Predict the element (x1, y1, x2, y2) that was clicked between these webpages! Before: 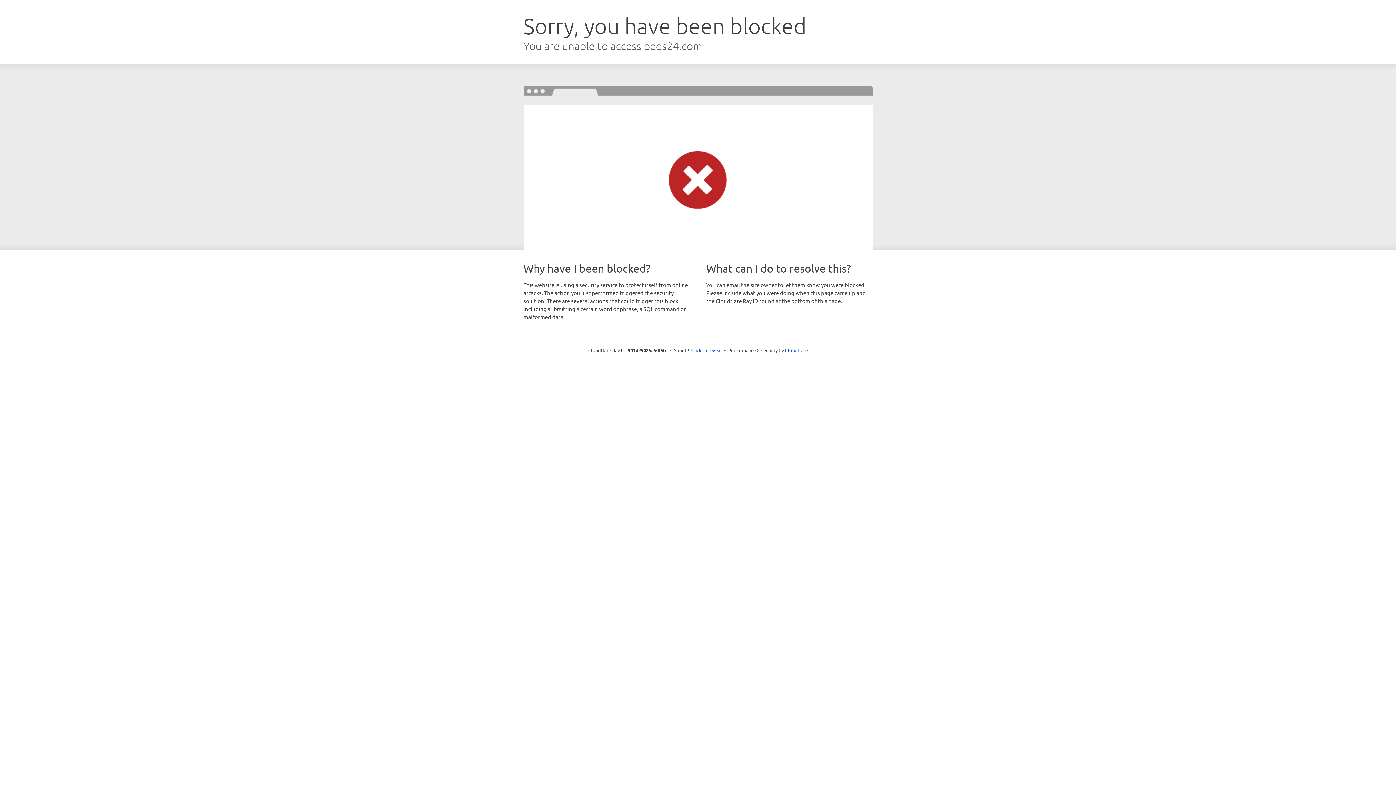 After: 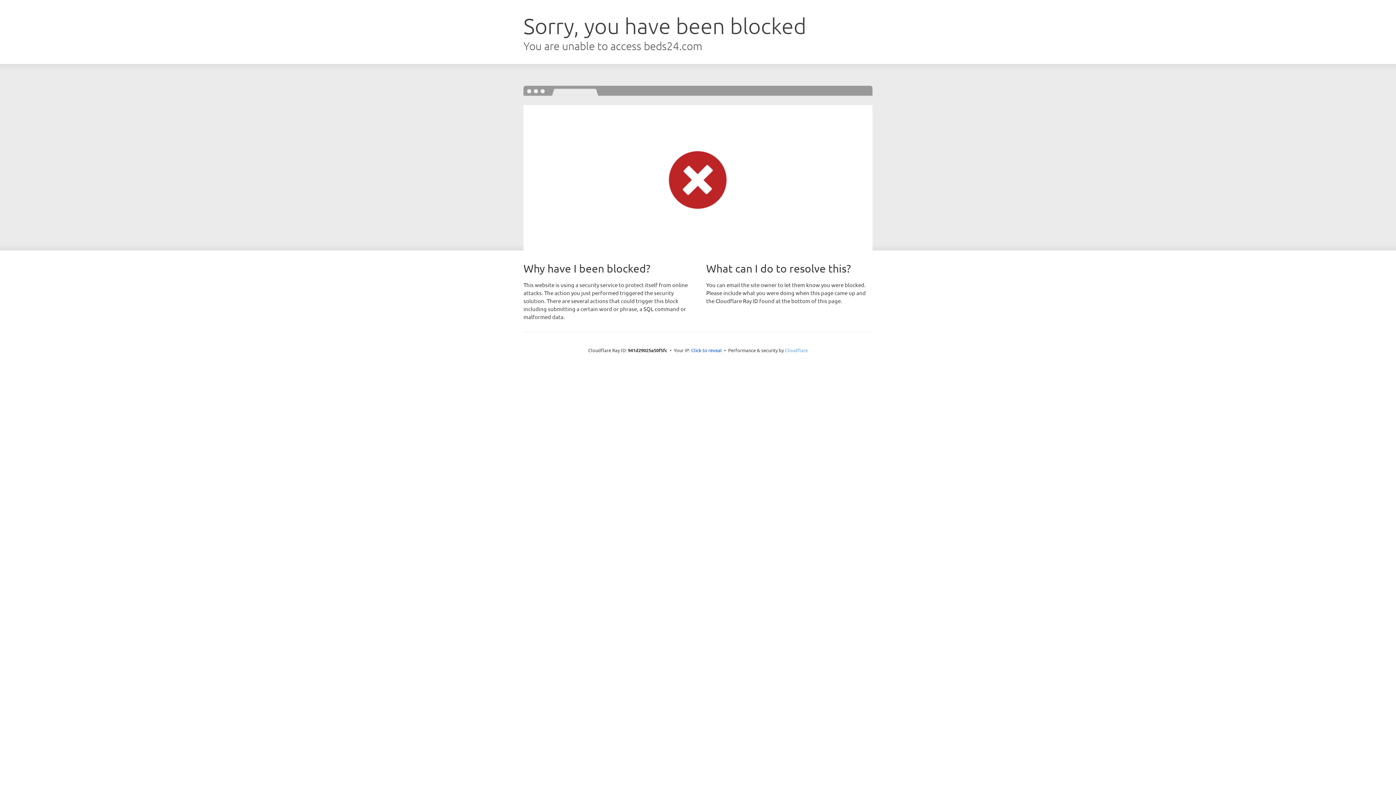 Action: bbox: (785, 347, 808, 353) label: Cloudflare